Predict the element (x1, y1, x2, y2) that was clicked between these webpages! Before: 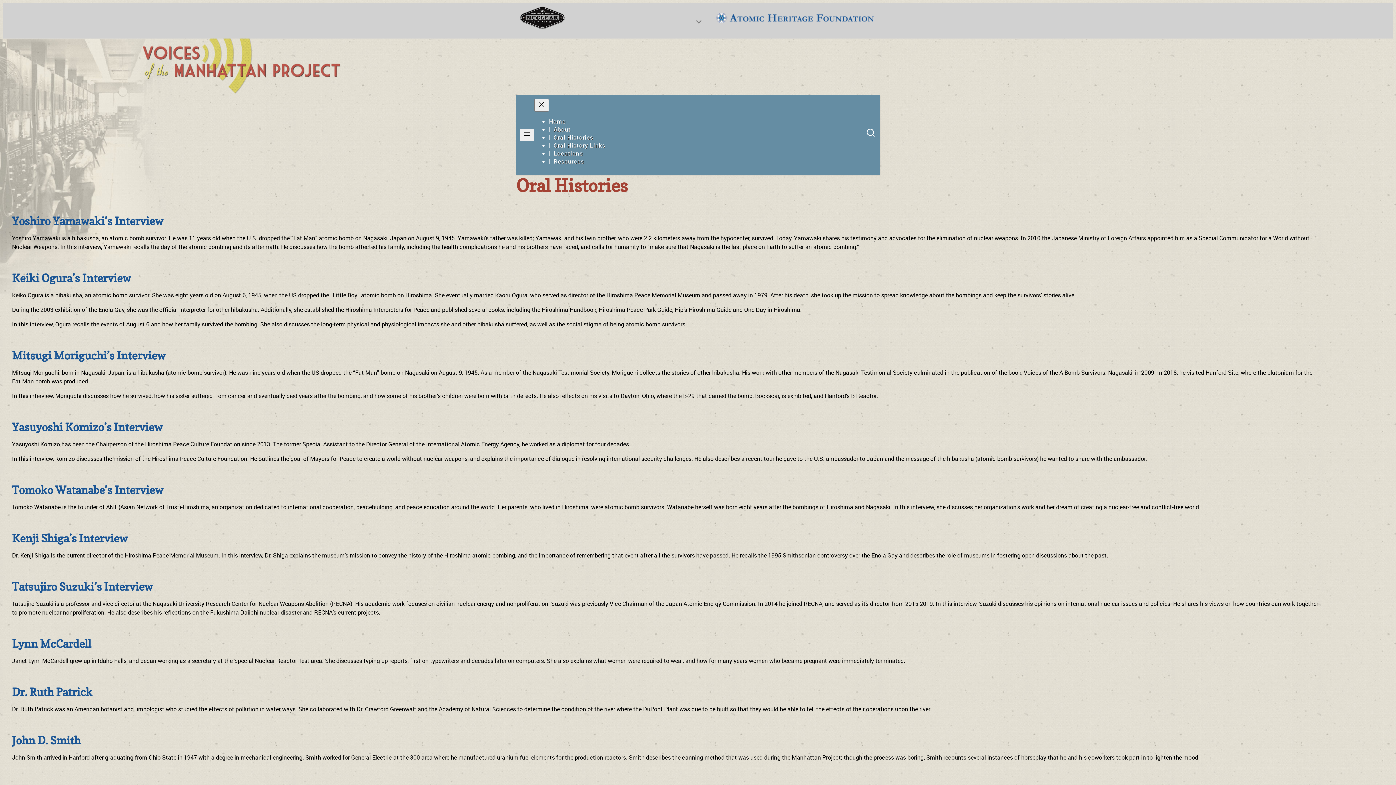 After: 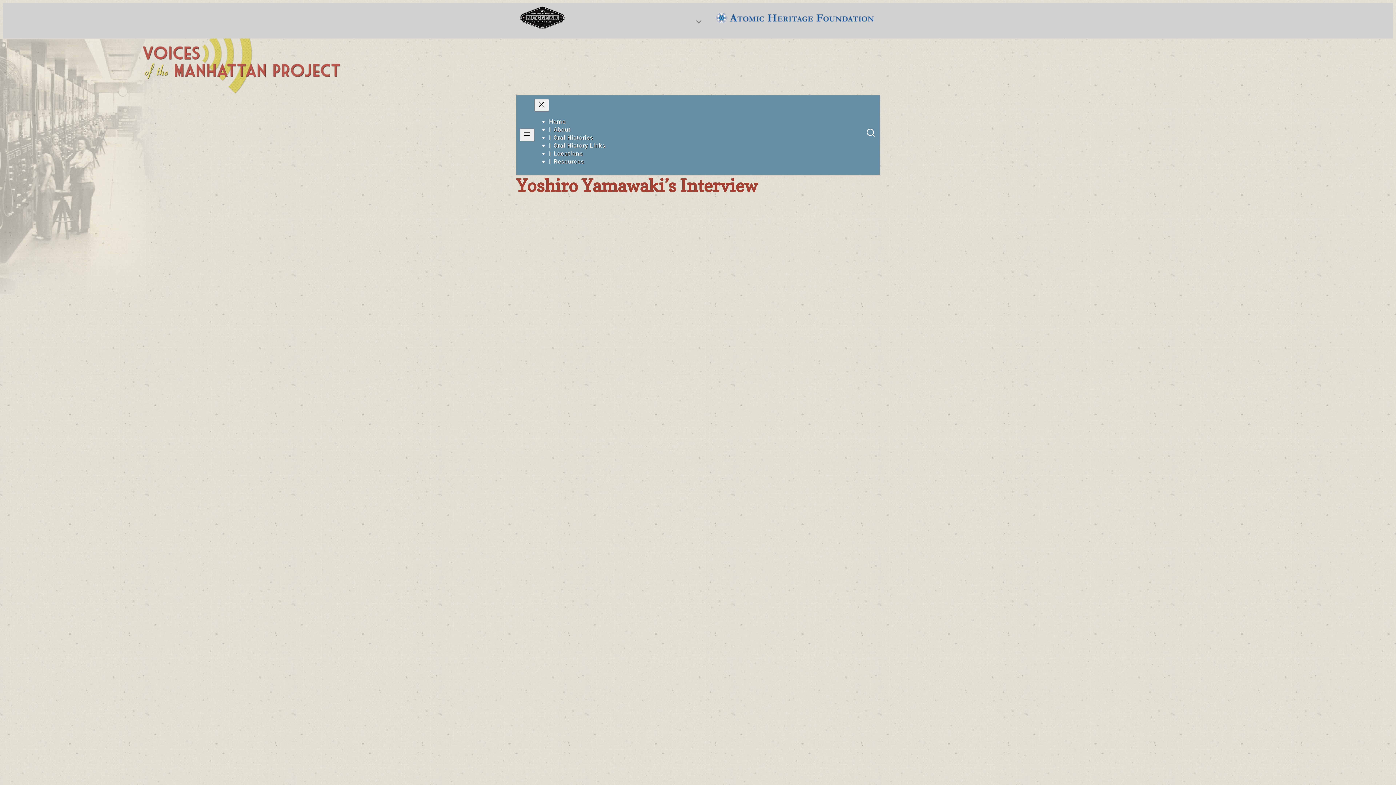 Action: label: Yoshiro Yamawaki’s Interview

Yoshiro Yamawaki is a hibakusha, an atomic bomb survivor. He was 11 years old when the U.S. dropped the “Fat Man” atomic bomb on Nagasaki, Japan on August 9, 1945. Yamawaki’s father was killed; Yamawaki and his twin brother, who were 2.2 kilometers away from the hypocenter, survived. Today, Yamawaki shares his testimony and advocates for the elimination of nuclear weapons. In 2010 the Japanese Ministry of Foreign Affairs appointed him as a Special Communicator for a World without Nuclear Weapons. In this interview, Yamawaki recalls the day of the atomic bombing and its aftermath. He discusses how the bomb affected his family, including the health complications he and his brothers have faced, and calls for humanity to “make sure that Nagasaki is the last place on Earth to suffer an atomic bombing.” bbox: (2, 214, 1393, 257)